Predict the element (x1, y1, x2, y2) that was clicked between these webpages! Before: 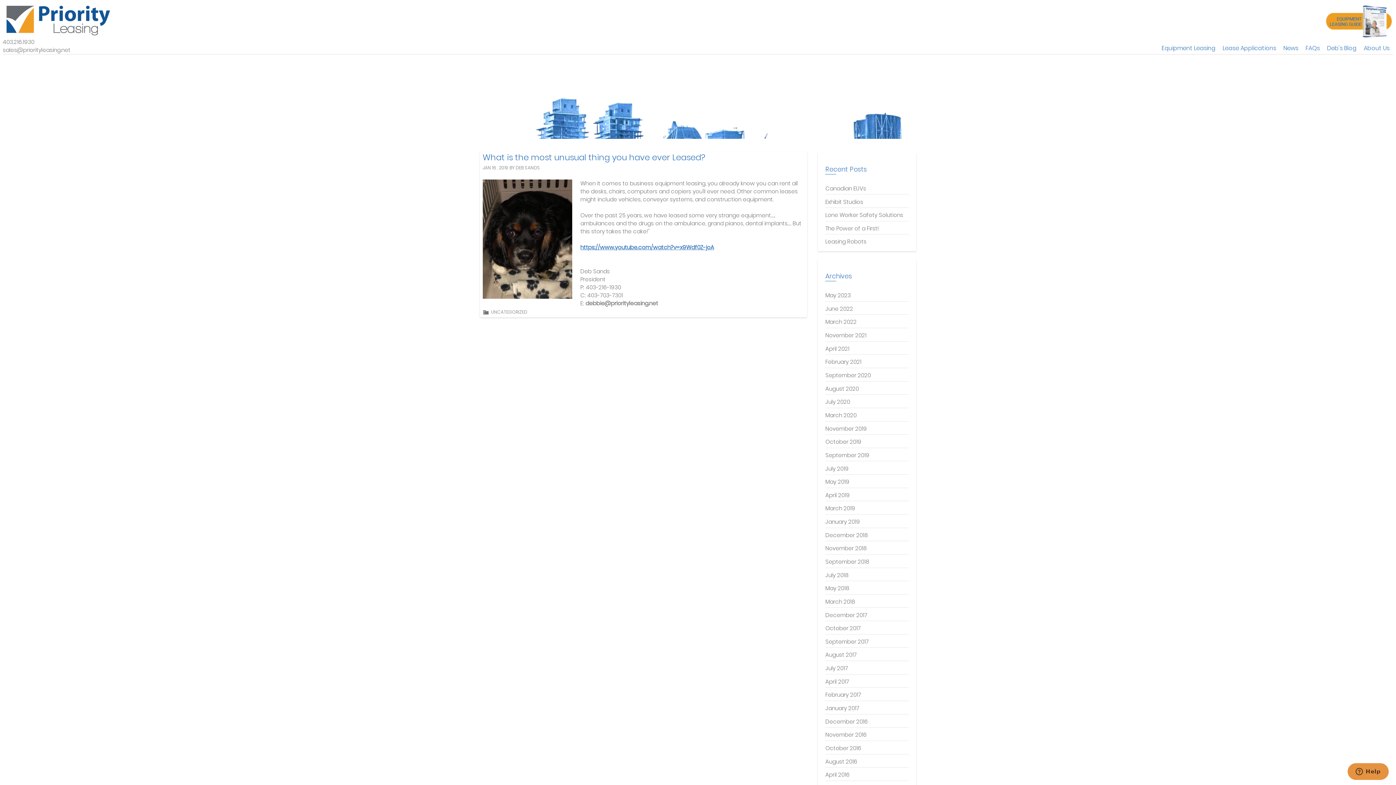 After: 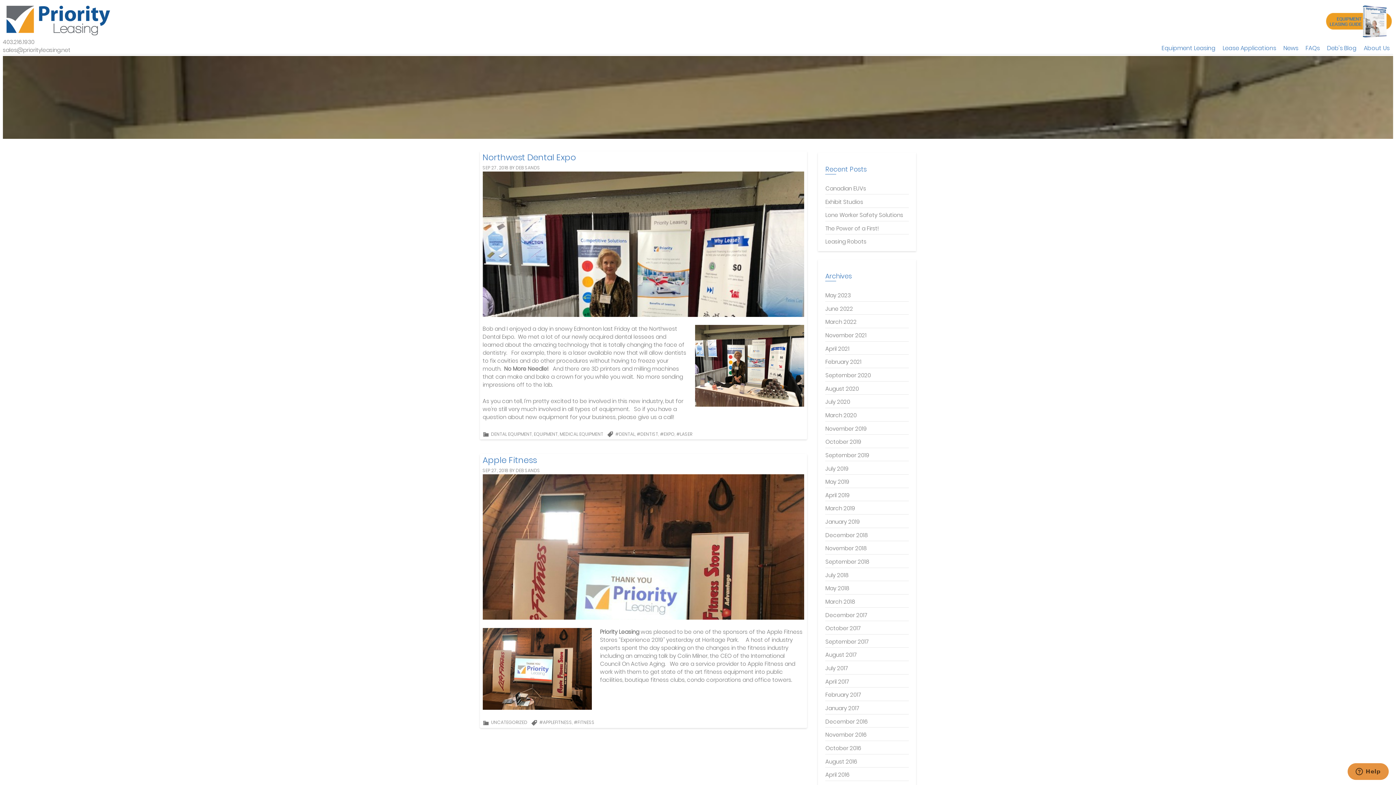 Action: label: September 2018 bbox: (825, 558, 869, 565)